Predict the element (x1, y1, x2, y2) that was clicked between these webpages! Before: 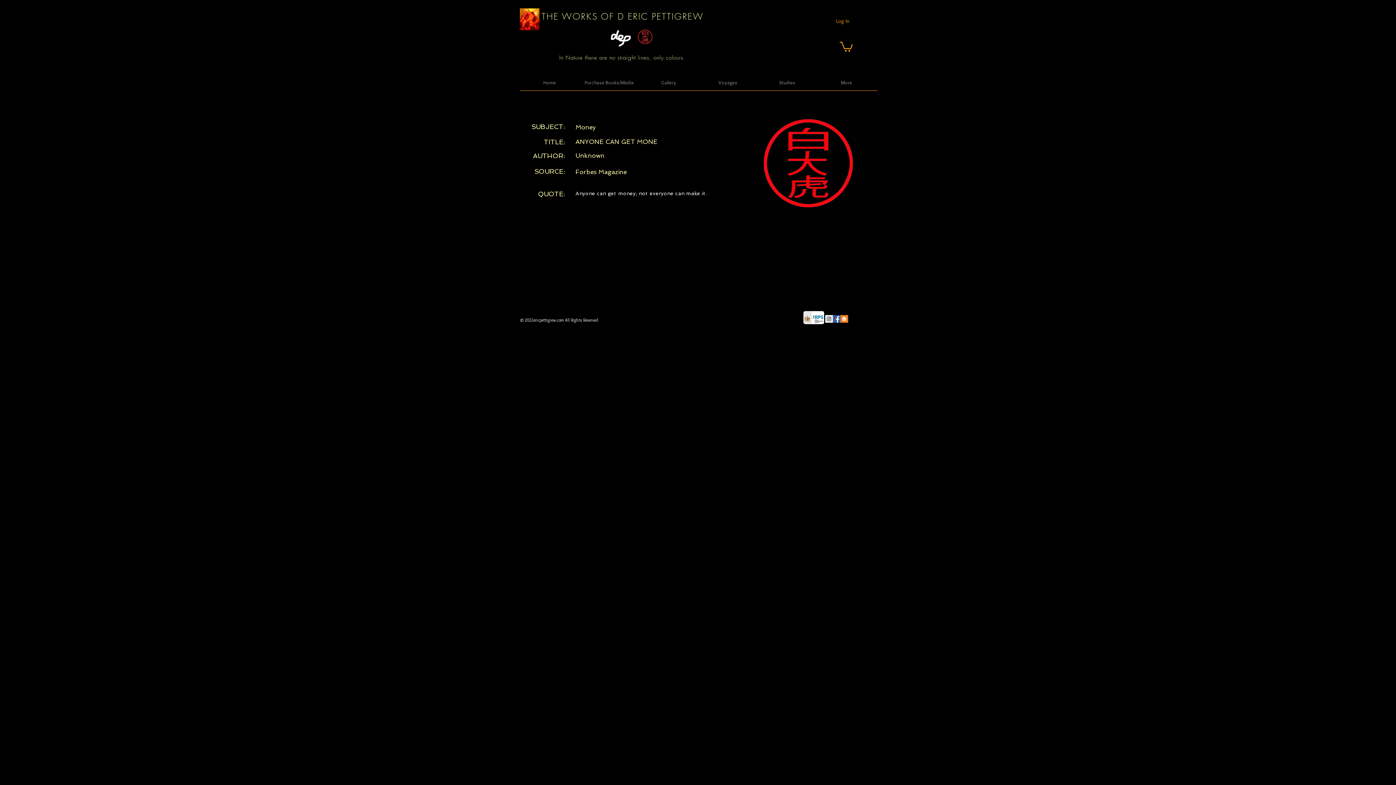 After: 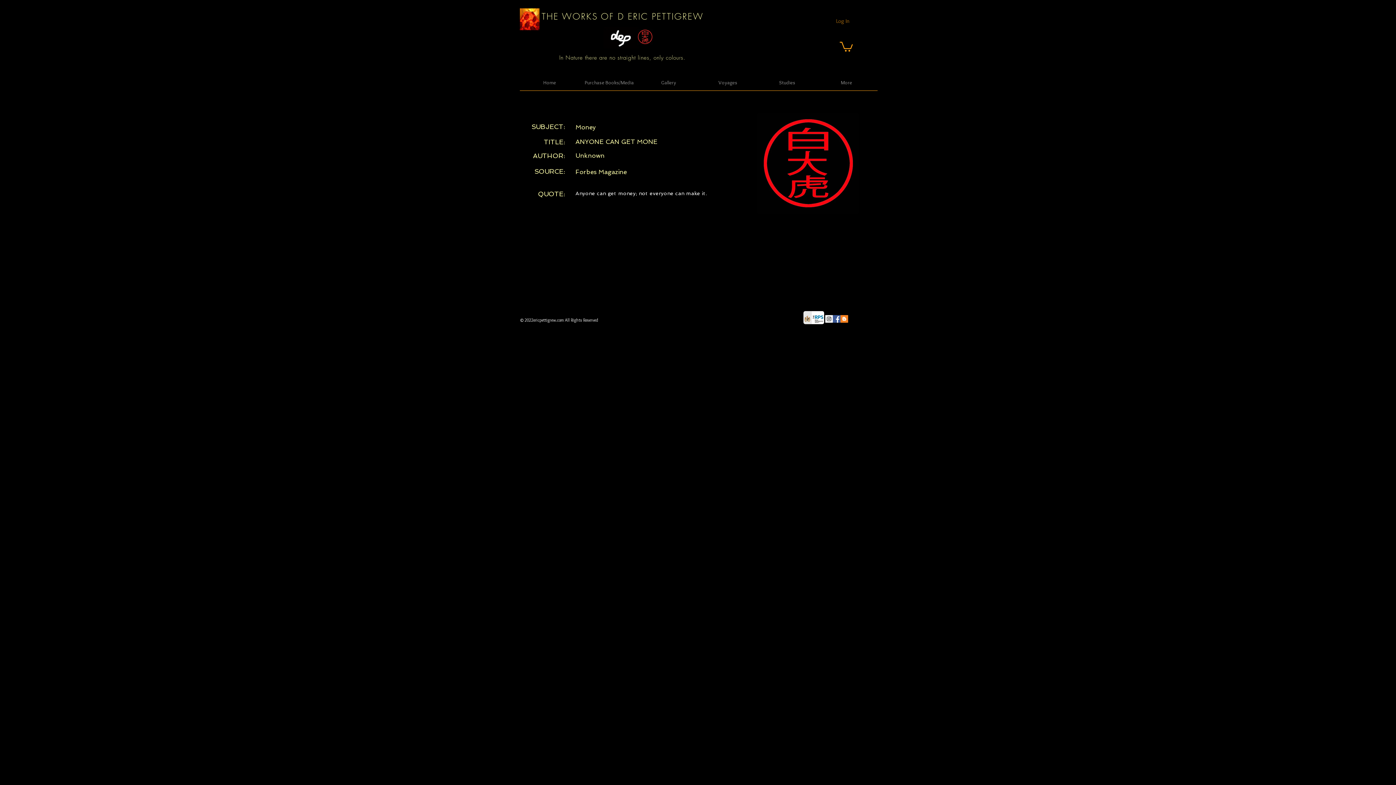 Action: label: Log In bbox: (831, 15, 854, 26)